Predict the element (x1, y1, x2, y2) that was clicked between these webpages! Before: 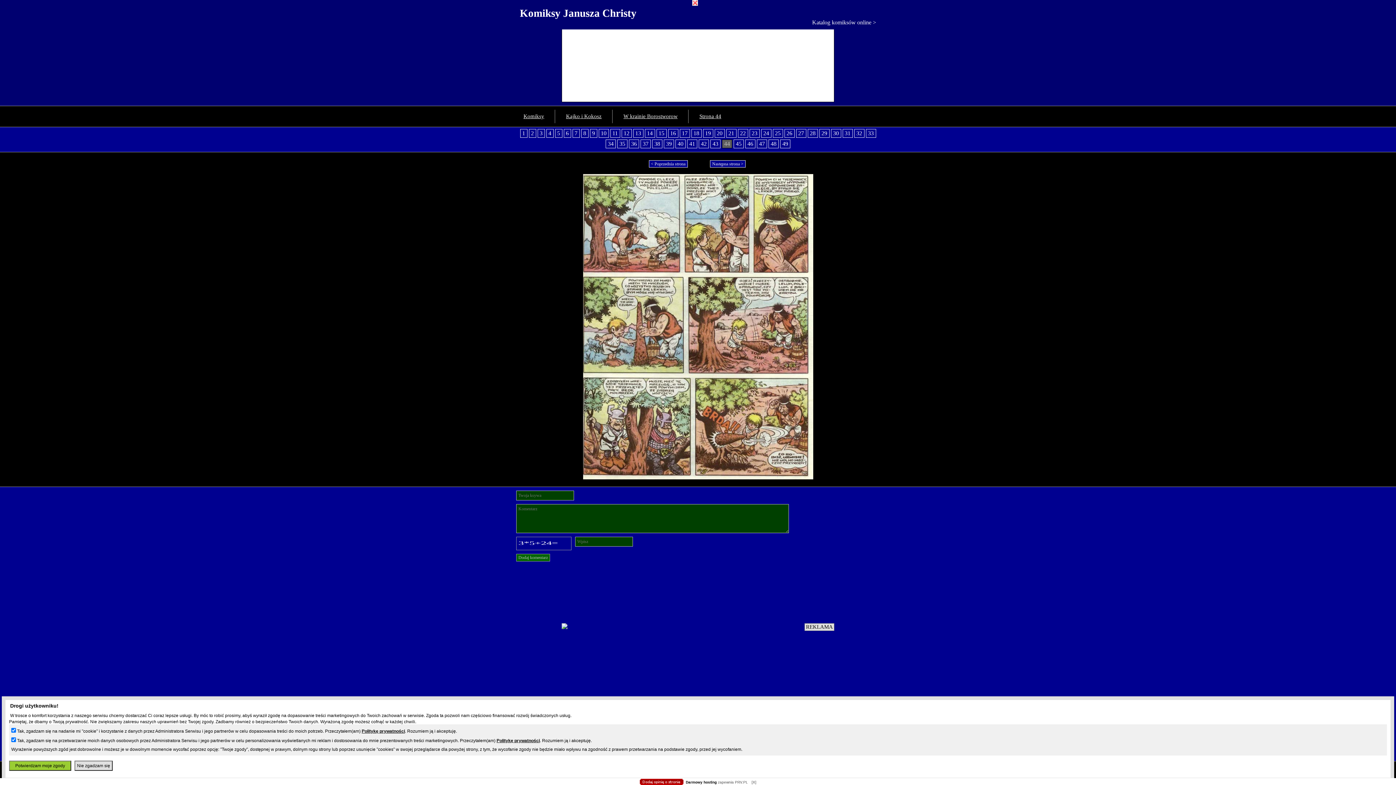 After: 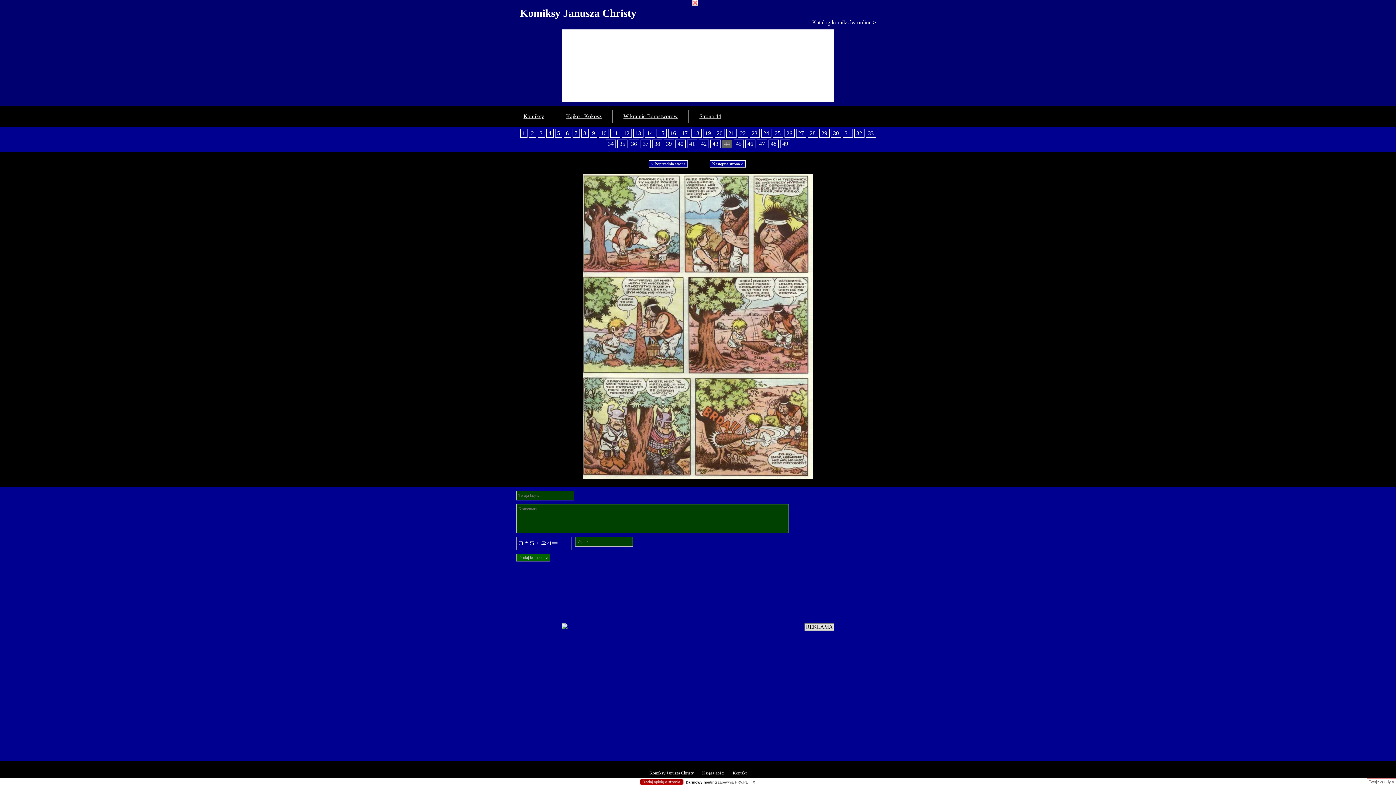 Action: bbox: (9, 761, 71, 771) label: Potwierdzam moje zgody